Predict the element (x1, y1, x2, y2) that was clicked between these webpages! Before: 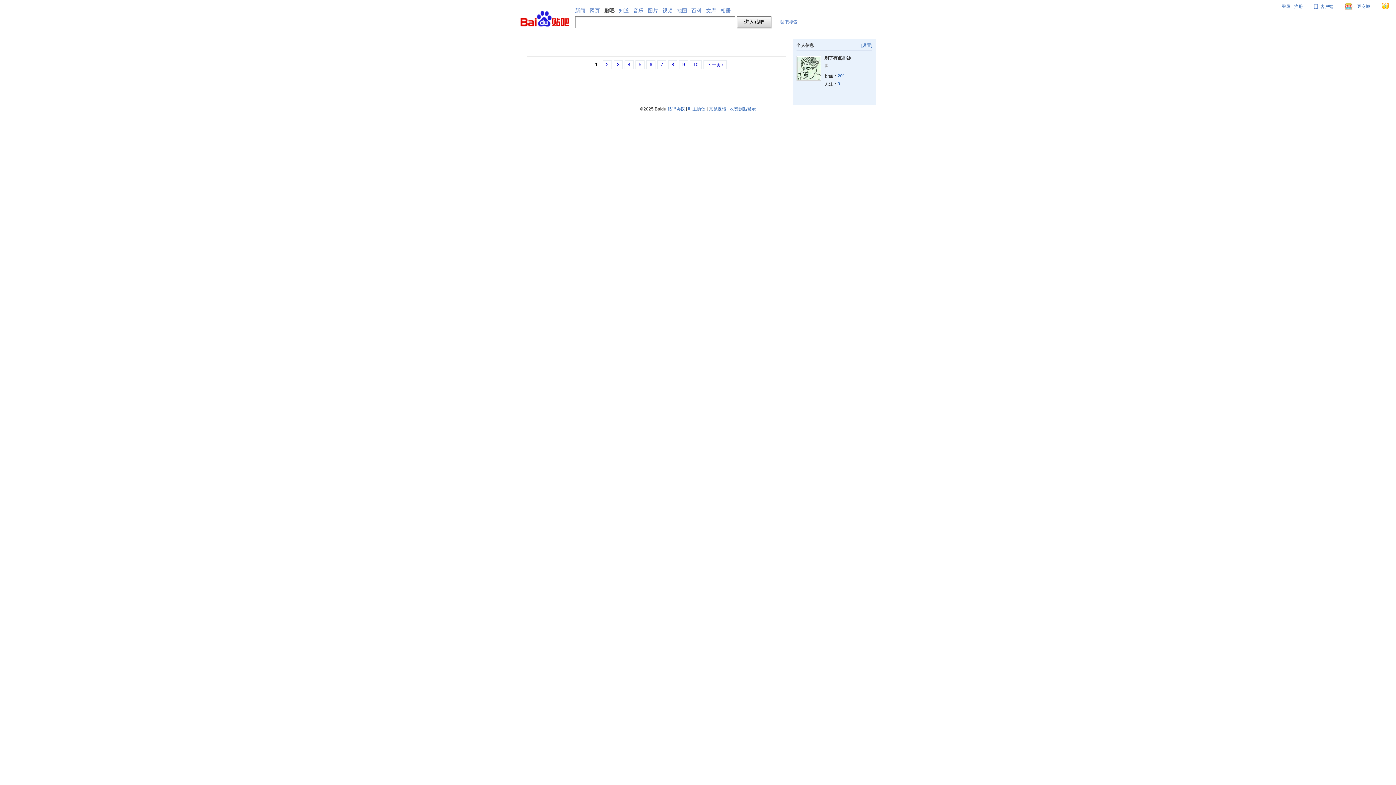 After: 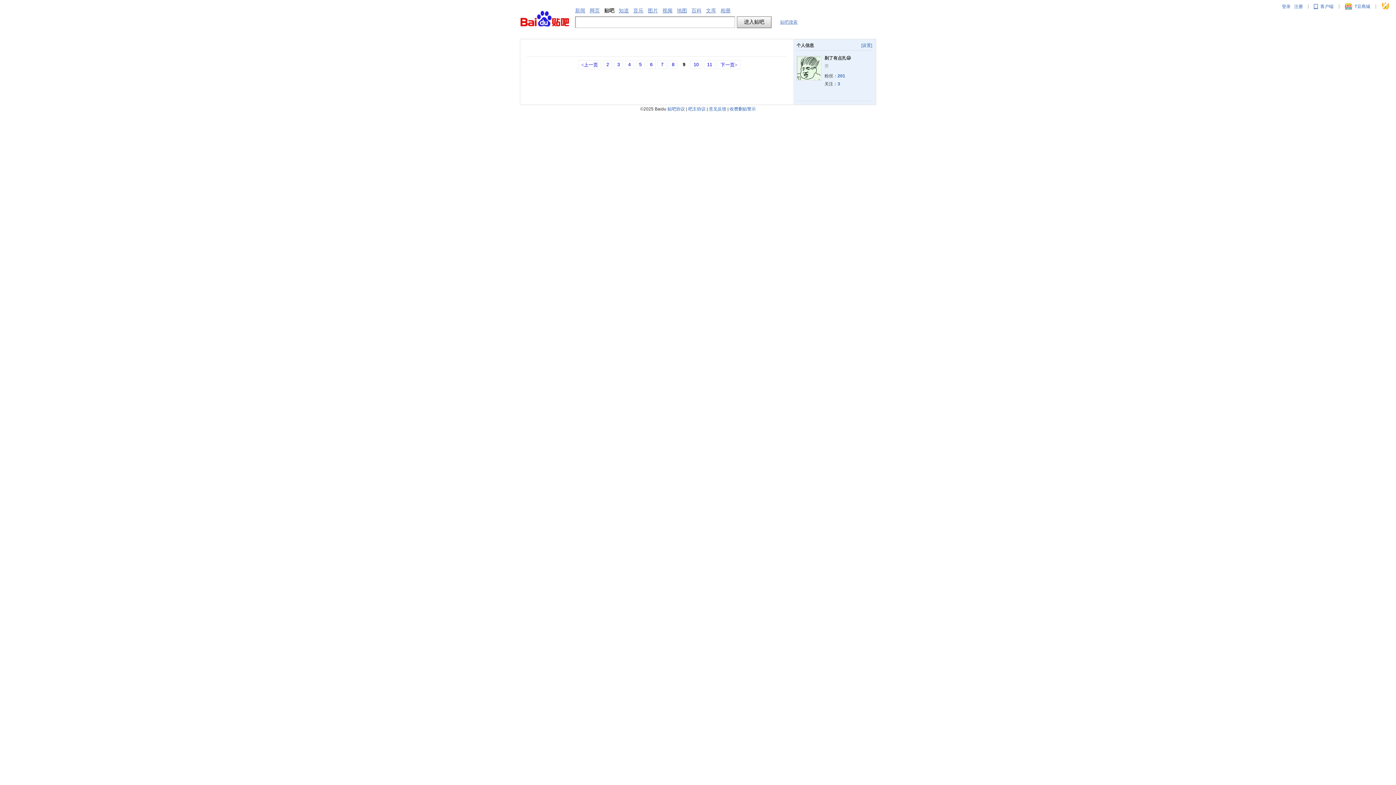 Action: bbox: (679, 60, 688, 69) label: 9